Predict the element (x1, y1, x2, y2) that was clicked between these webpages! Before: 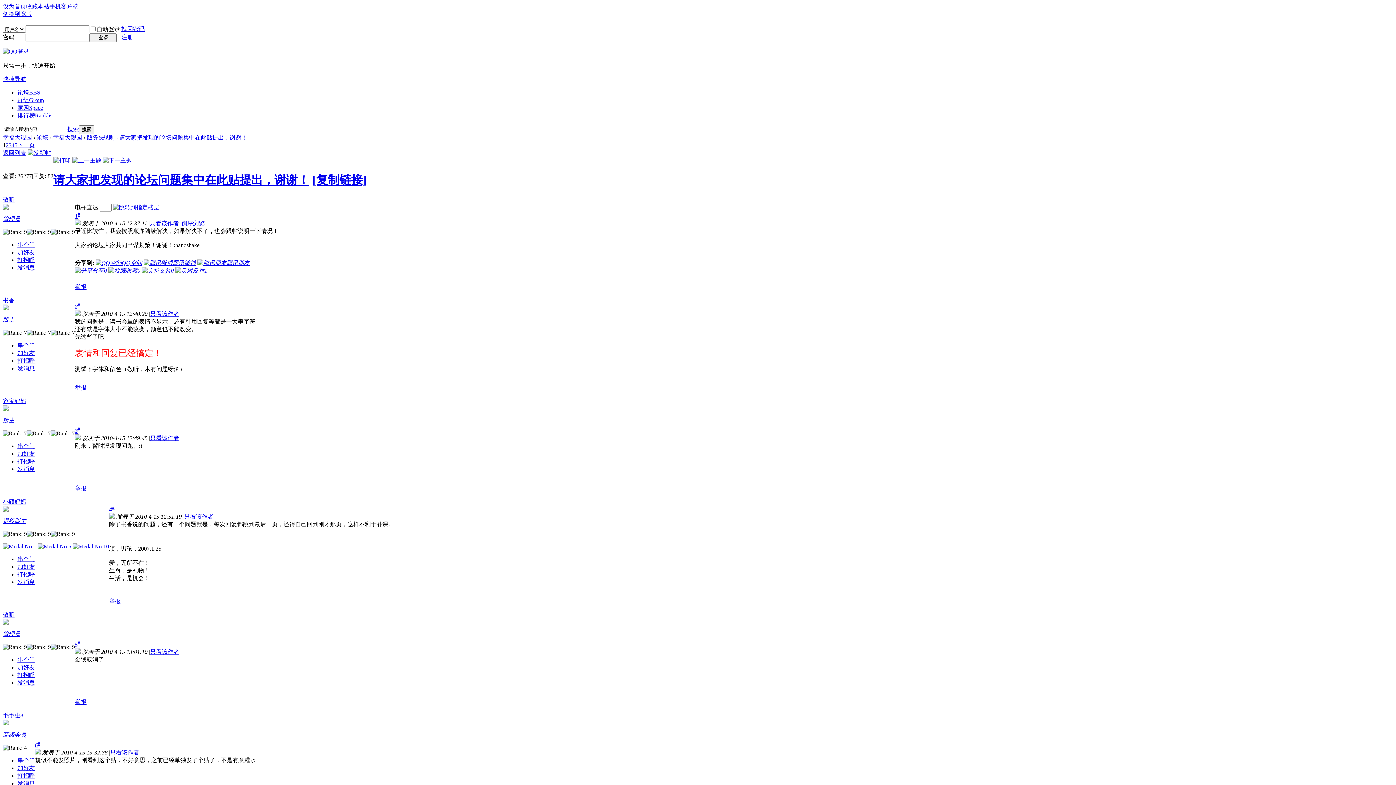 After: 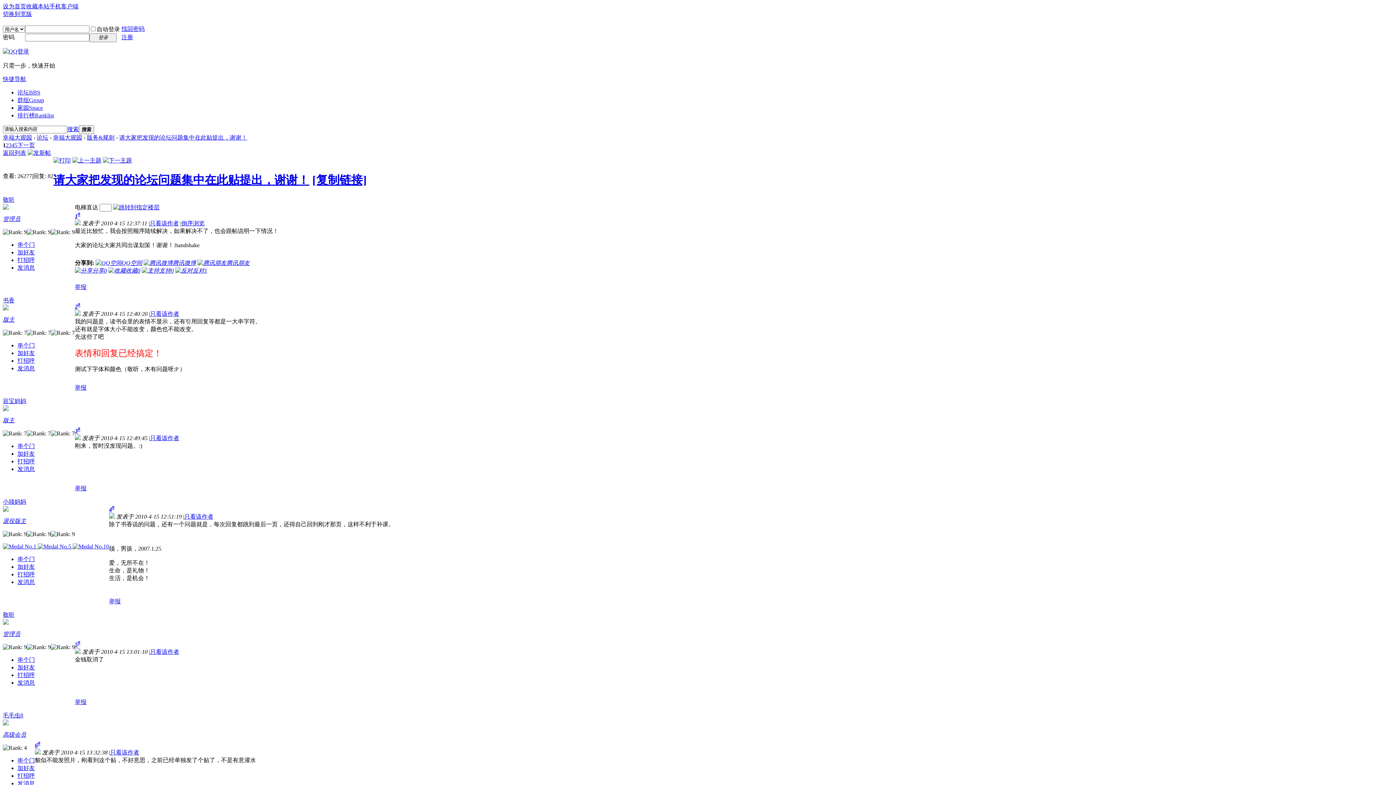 Action: label: 容宝妈妈 bbox: (2, 398, 26, 404)